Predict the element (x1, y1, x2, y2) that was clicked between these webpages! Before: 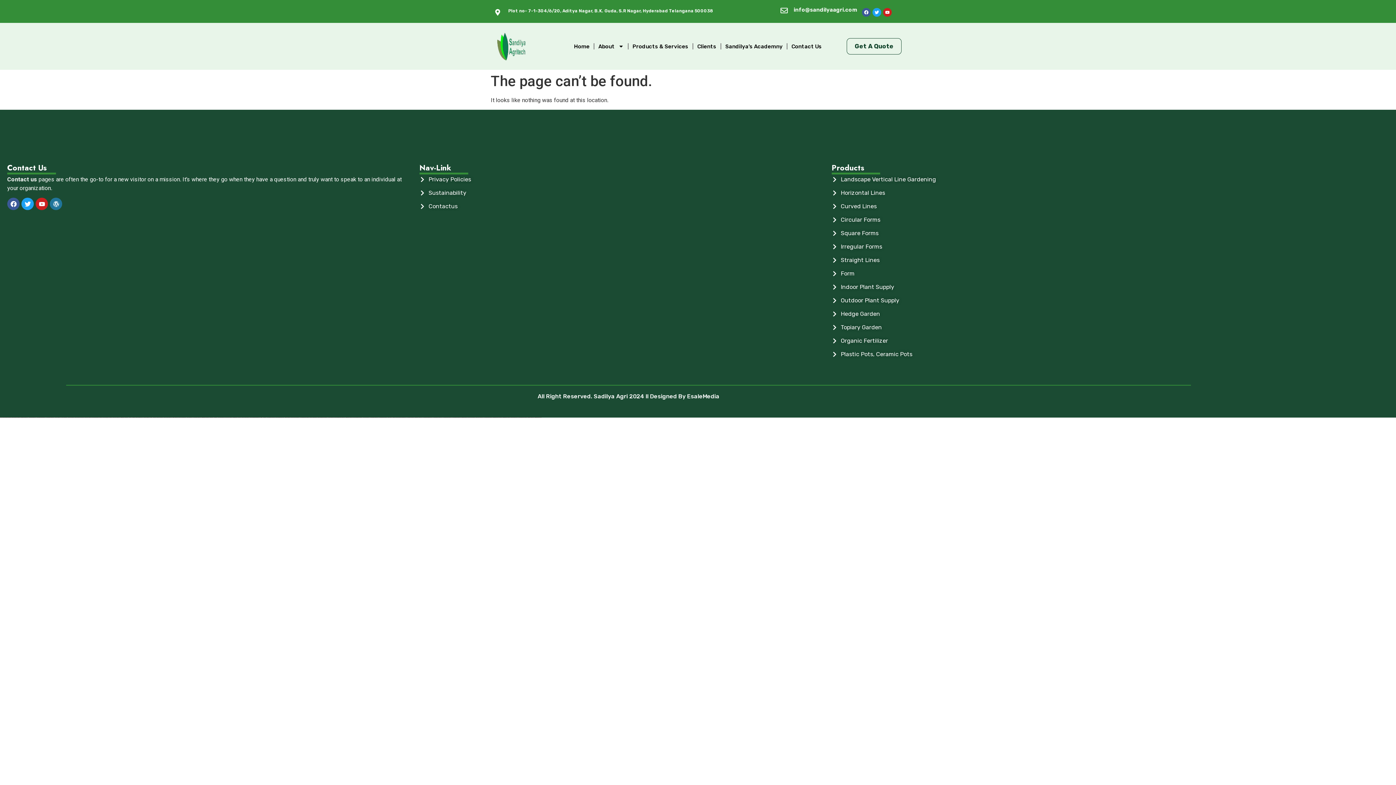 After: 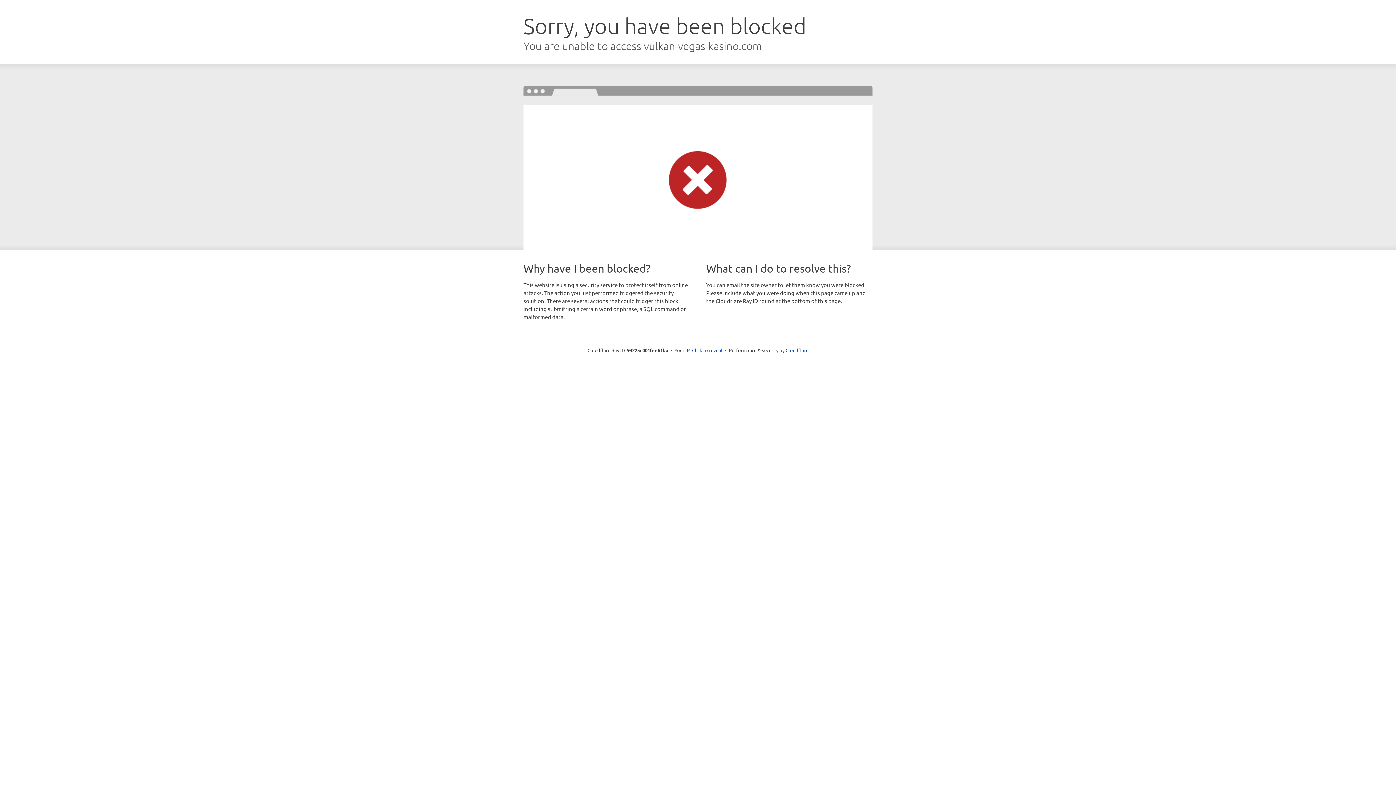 Action: bbox: (440, 417, 449, 418) label: https://vulkan-vegas-kasino.com